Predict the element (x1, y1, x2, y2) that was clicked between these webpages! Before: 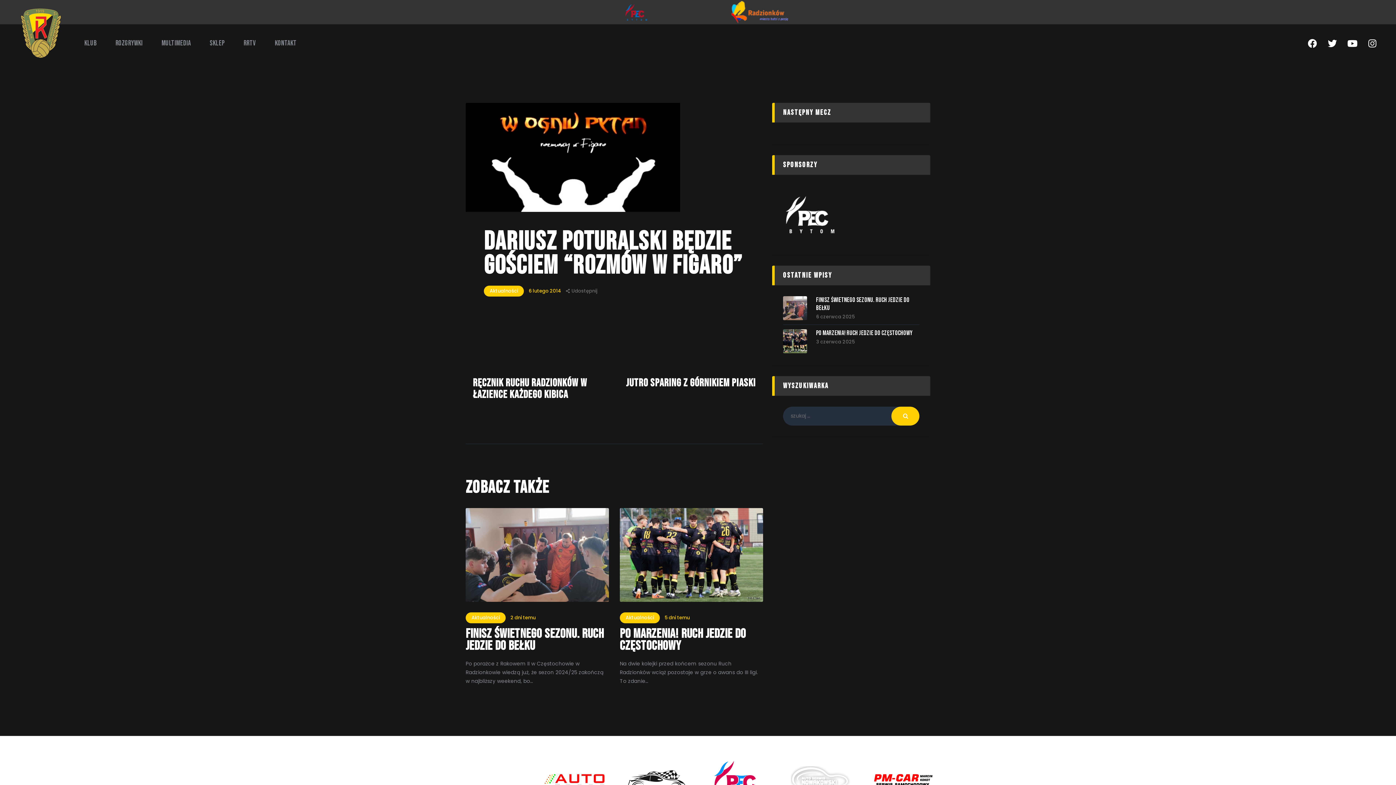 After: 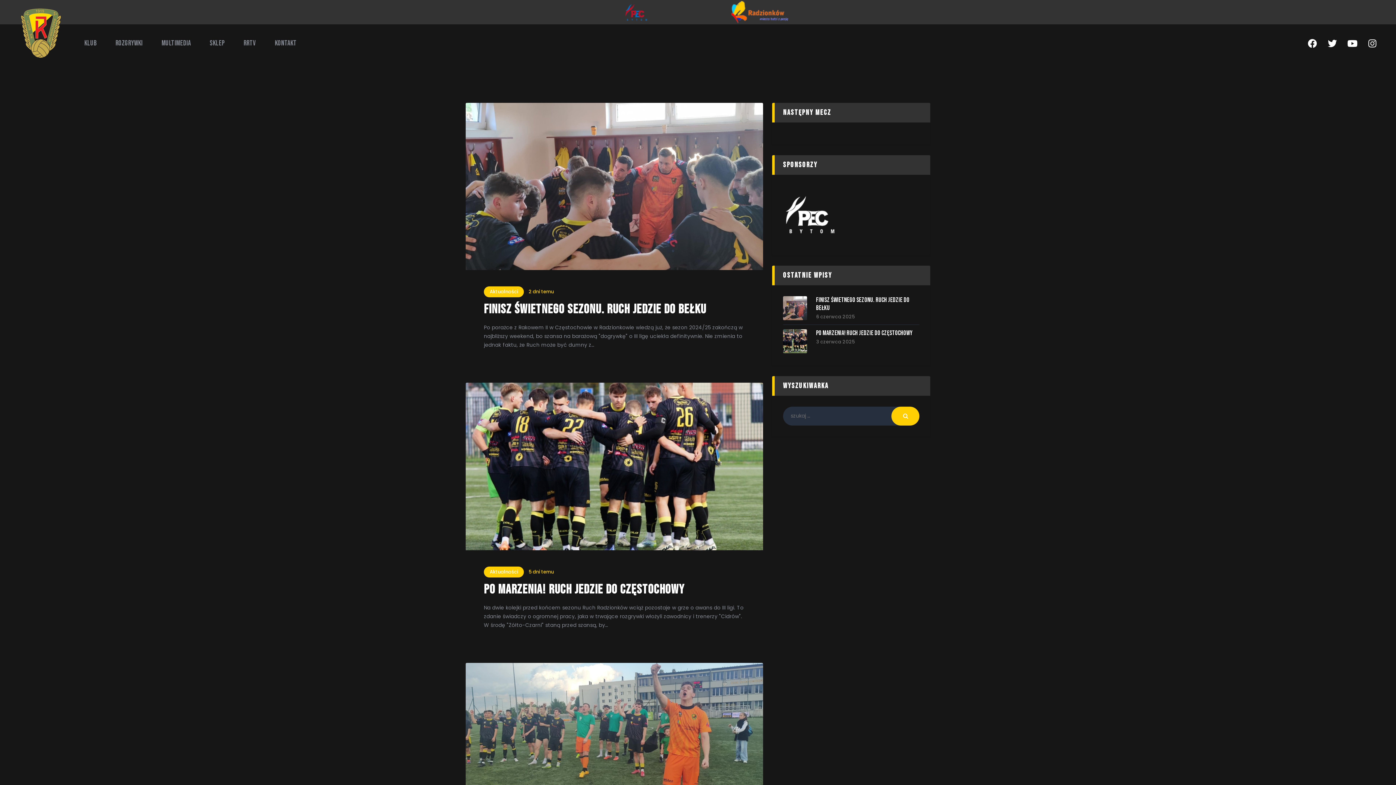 Action: bbox: (465, 612, 505, 623) label: Aktualności